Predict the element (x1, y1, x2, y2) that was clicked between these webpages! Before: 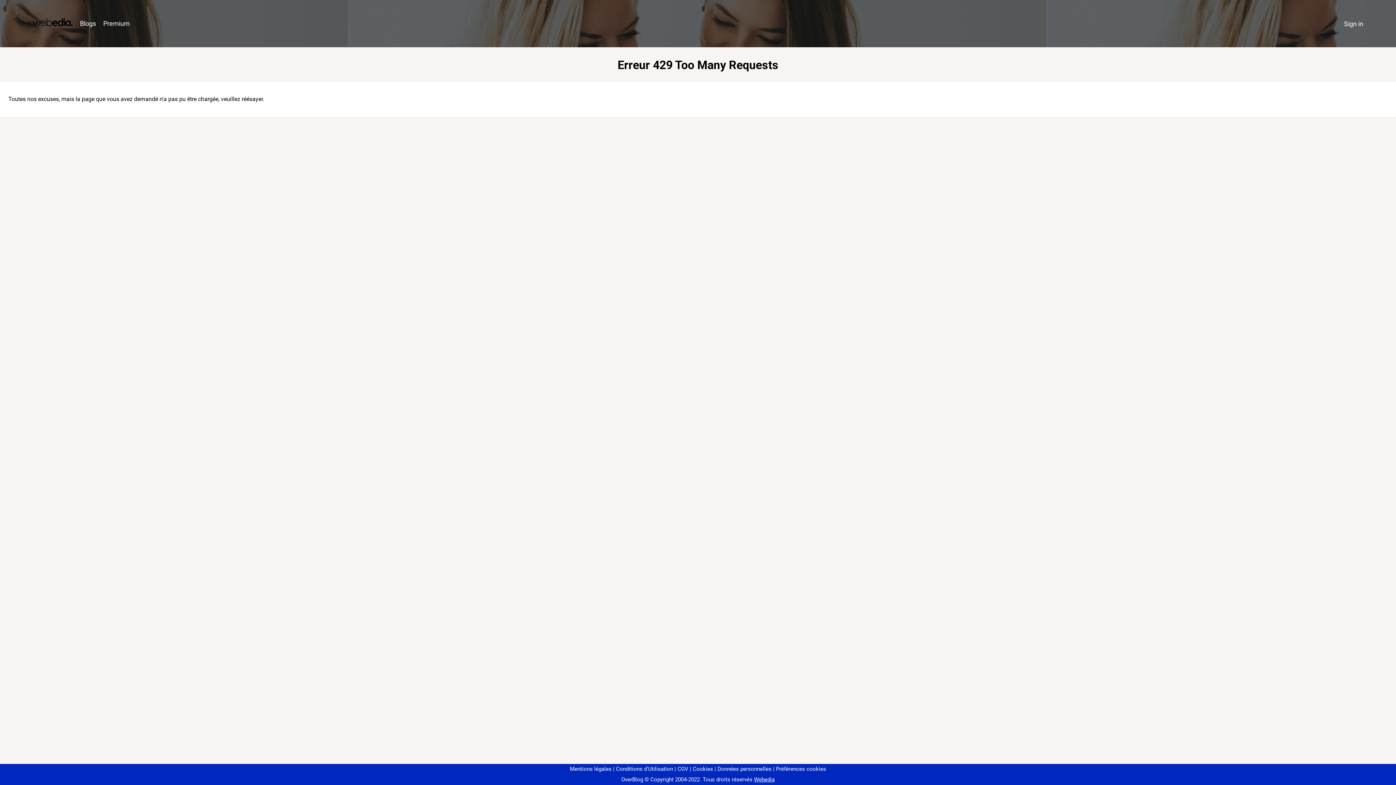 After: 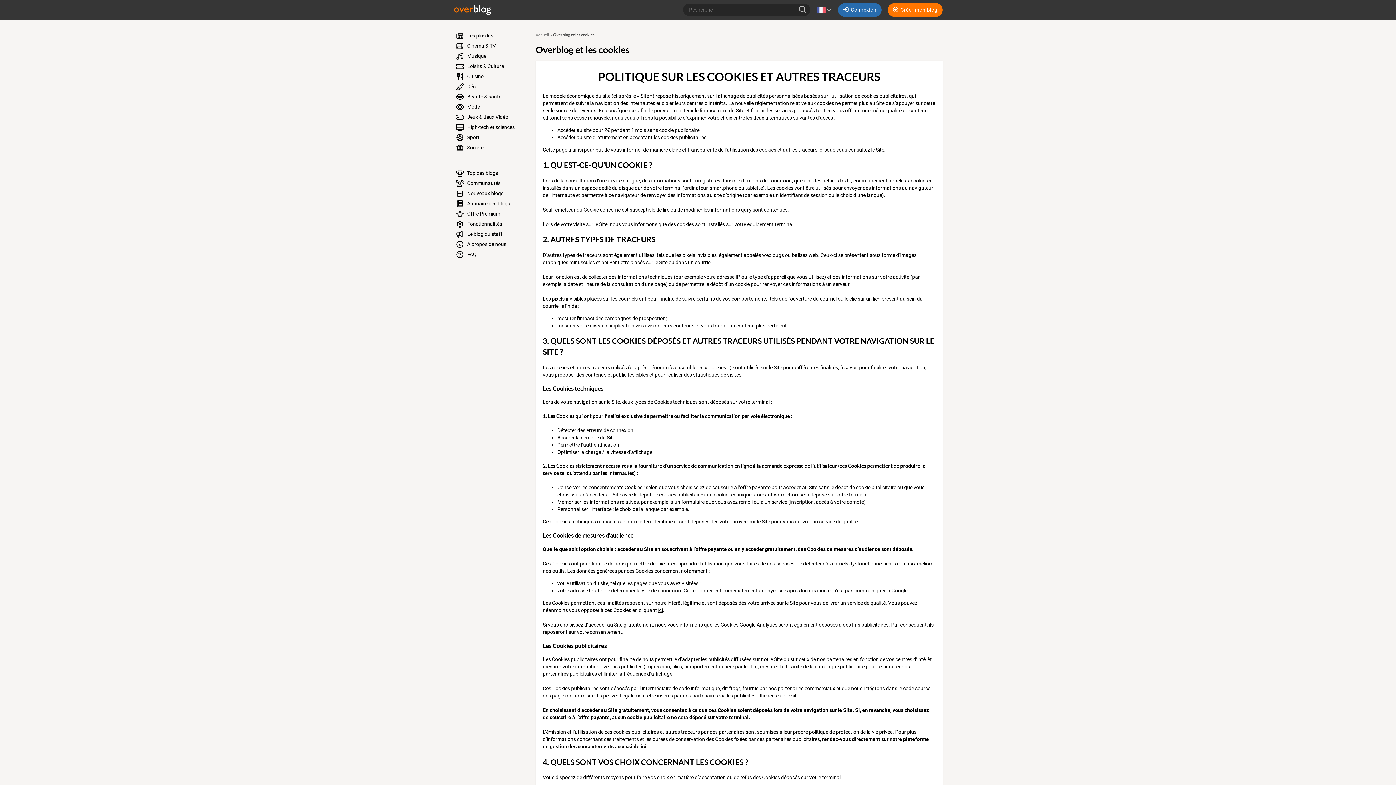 Action: bbox: (690, 766, 713, 772) label: Cookies